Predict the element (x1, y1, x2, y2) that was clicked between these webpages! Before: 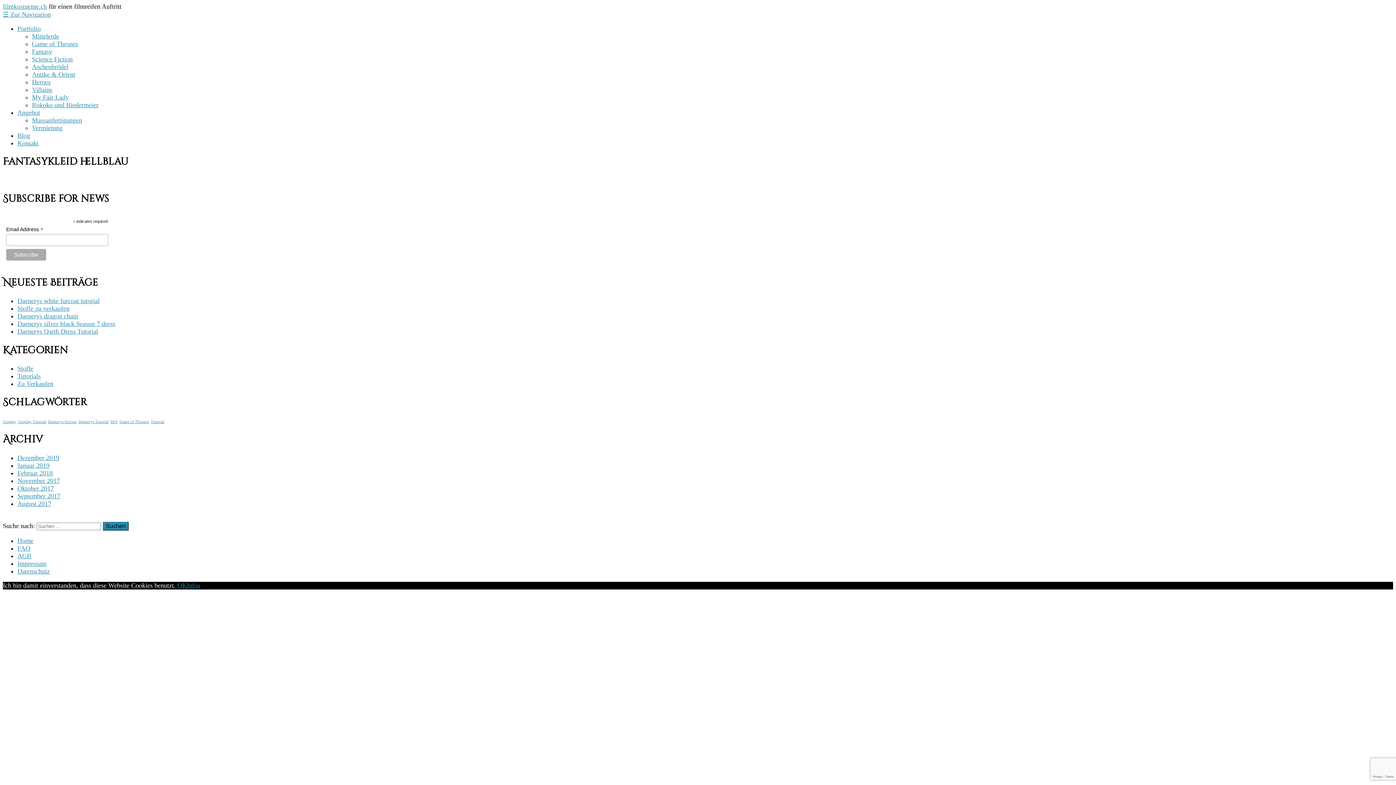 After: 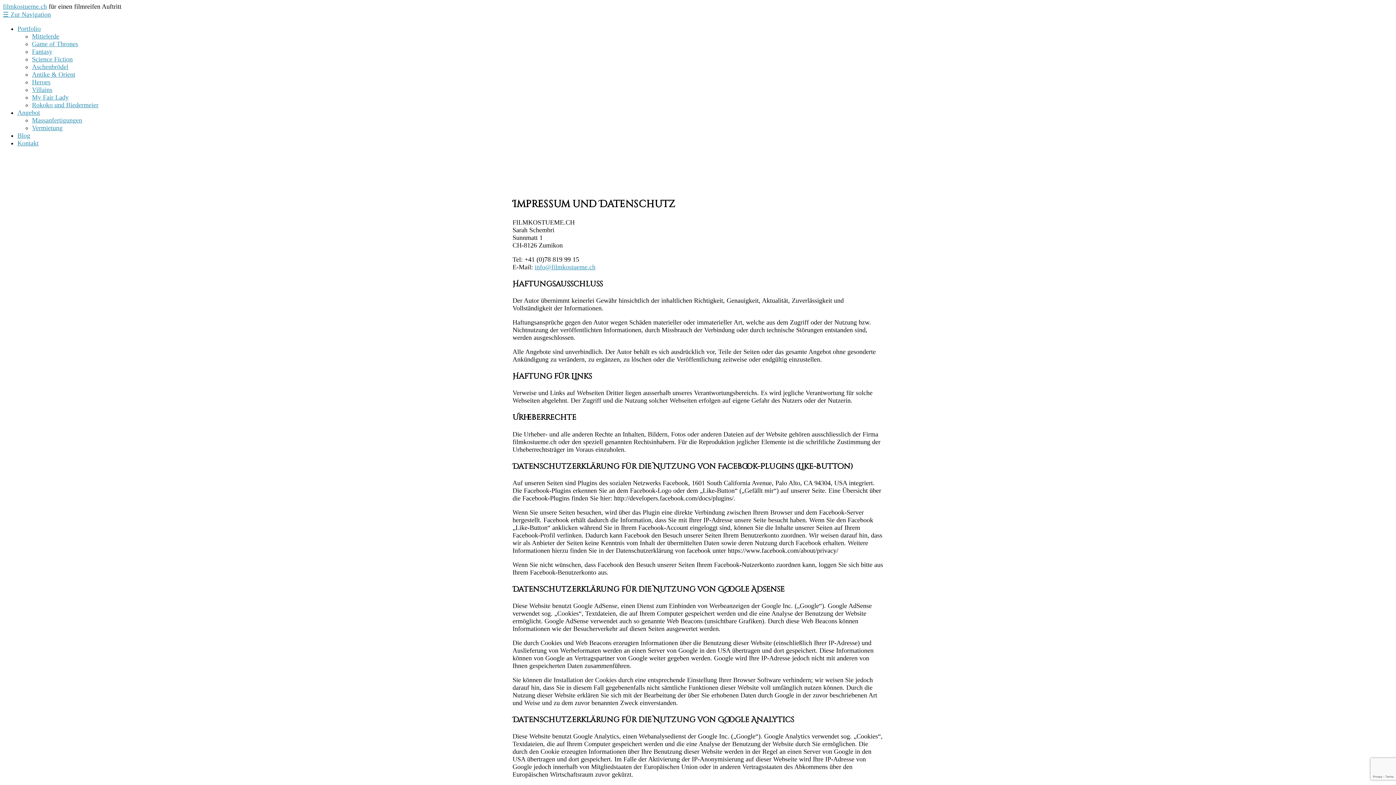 Action: label: Impressum bbox: (17, 560, 46, 567)